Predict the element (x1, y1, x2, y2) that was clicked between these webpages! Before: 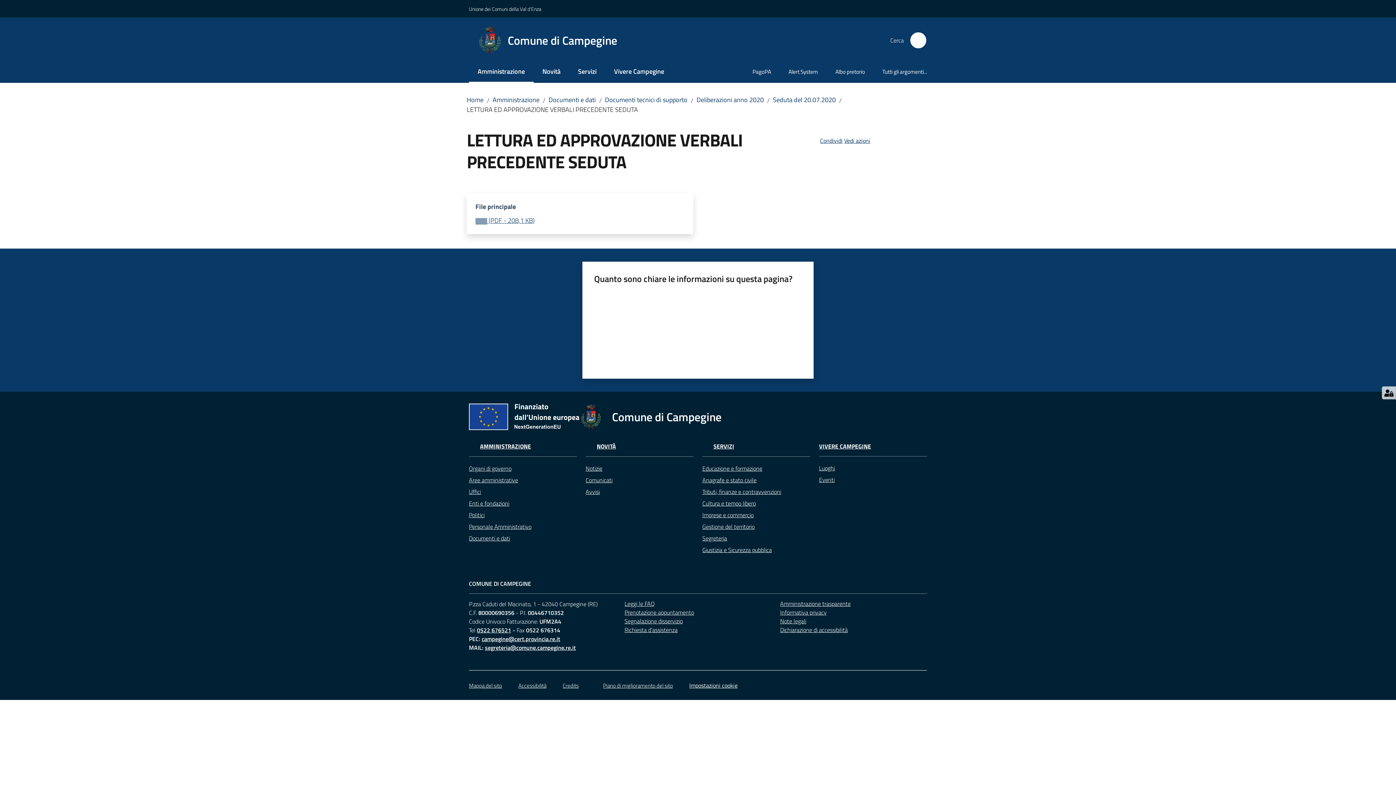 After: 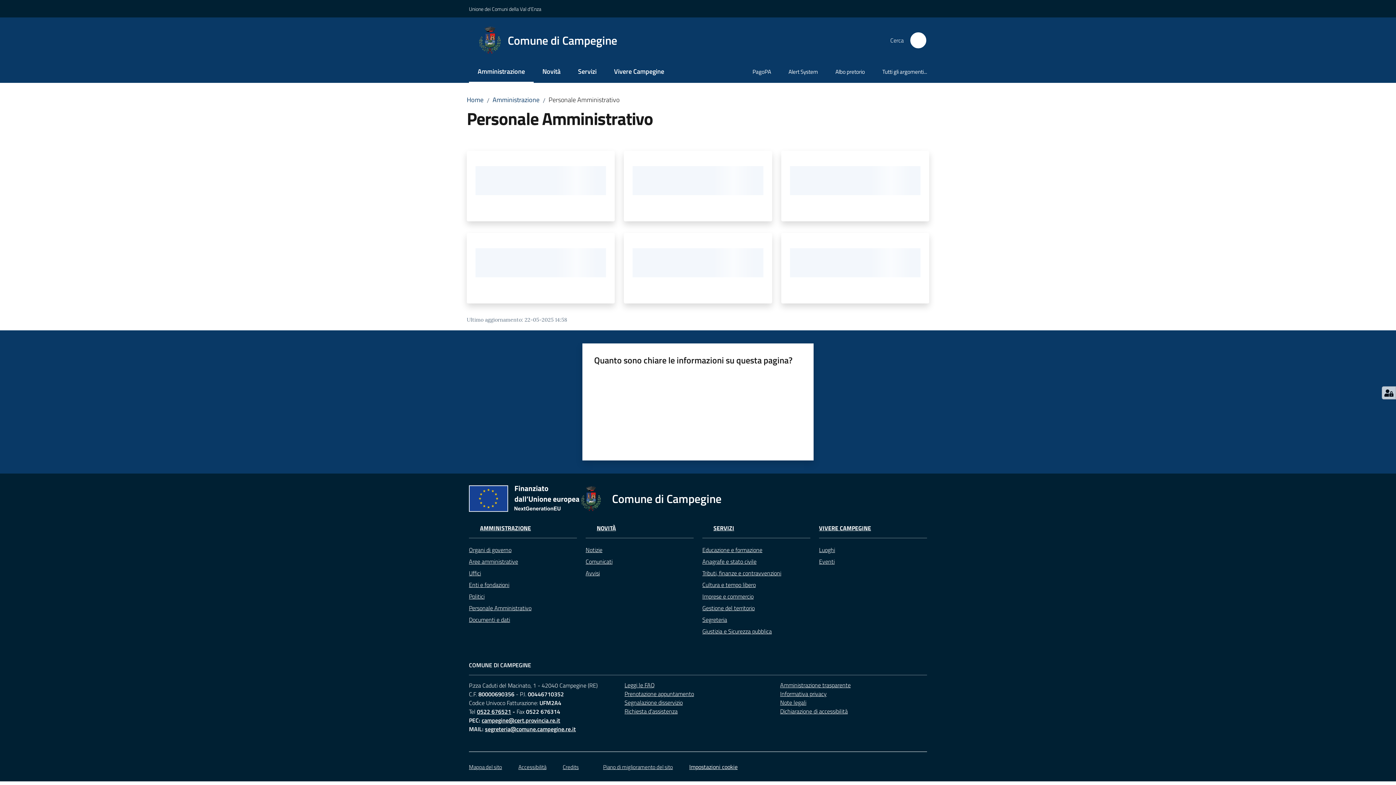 Action: label: Personale Amministrativo bbox: (469, 520, 577, 532)